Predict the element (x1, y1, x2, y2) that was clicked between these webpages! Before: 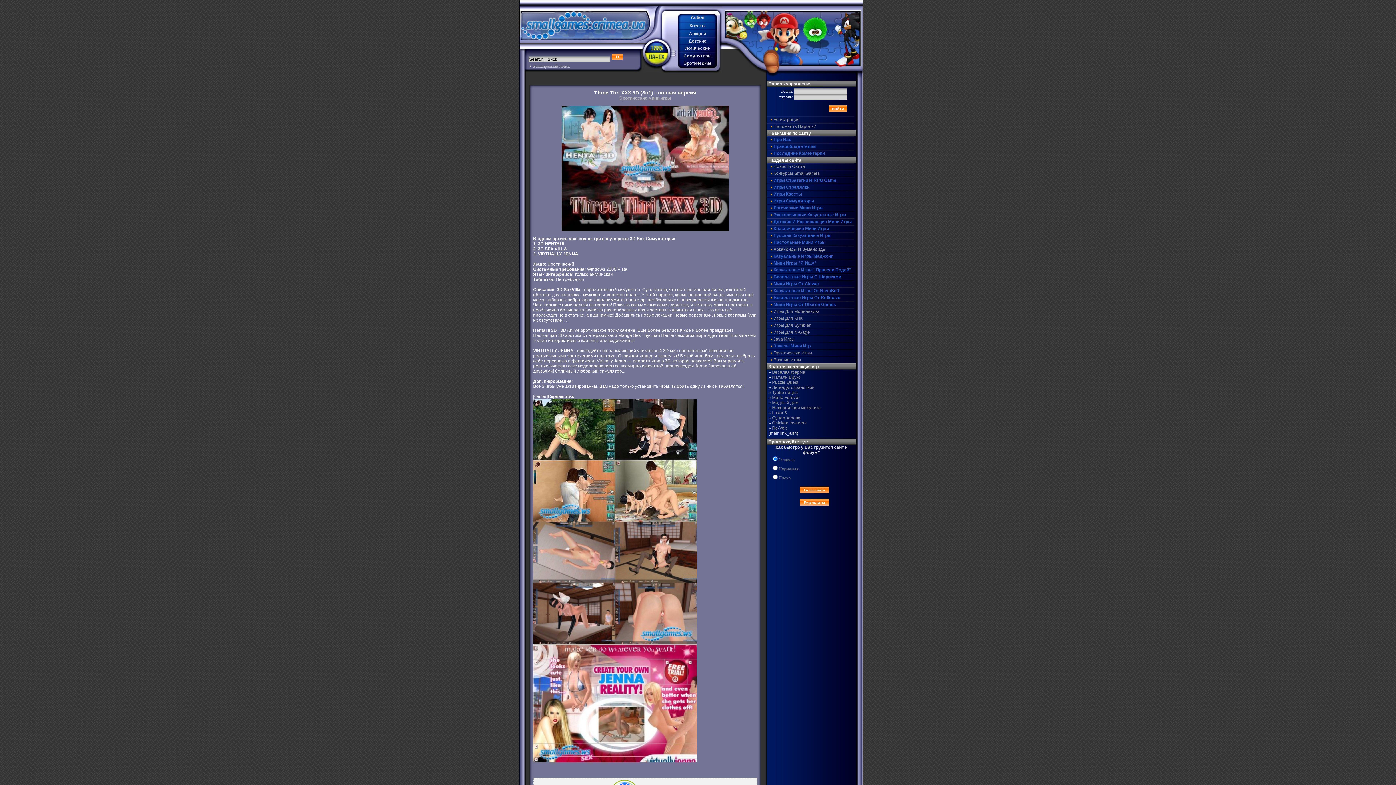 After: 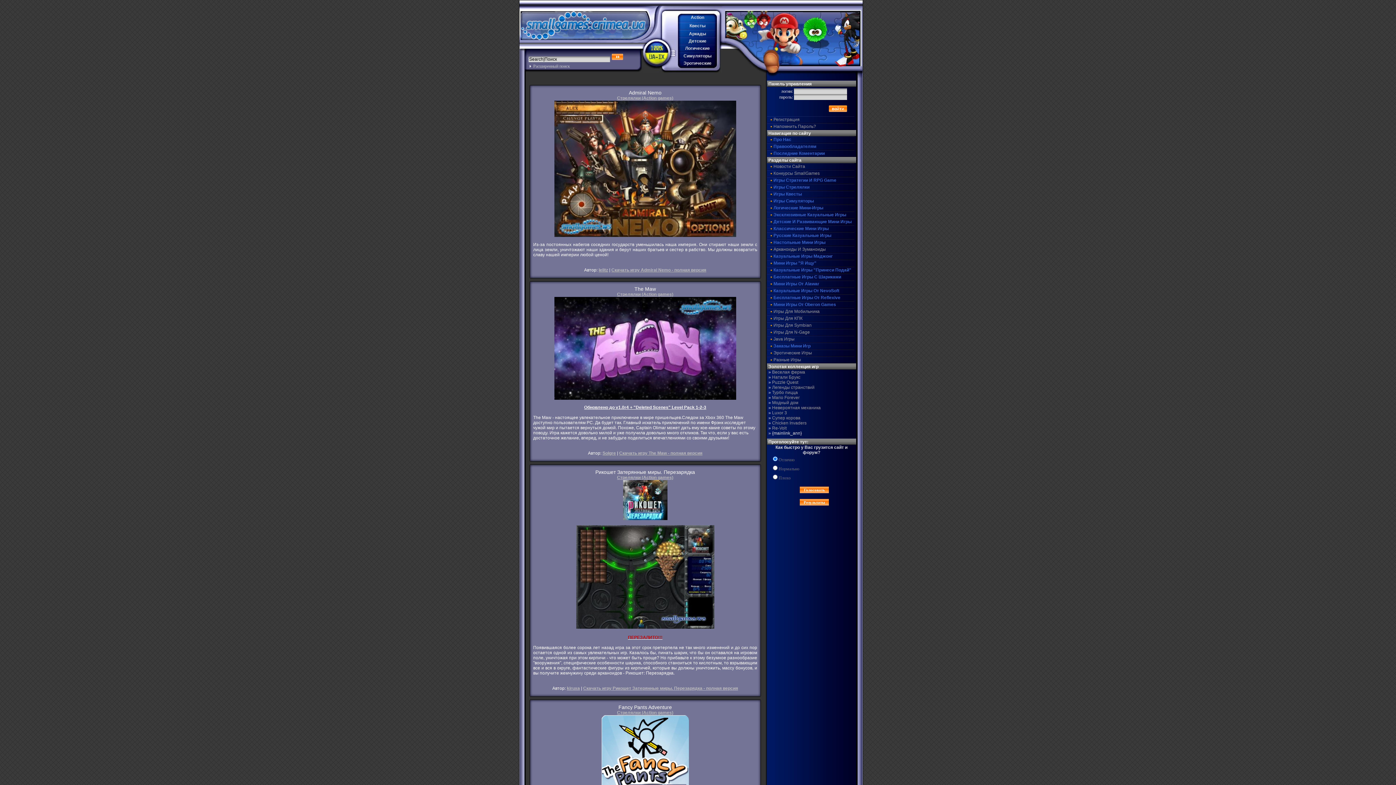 Action: bbox: (767, 184, 854, 190) label: Игры Стрелялки